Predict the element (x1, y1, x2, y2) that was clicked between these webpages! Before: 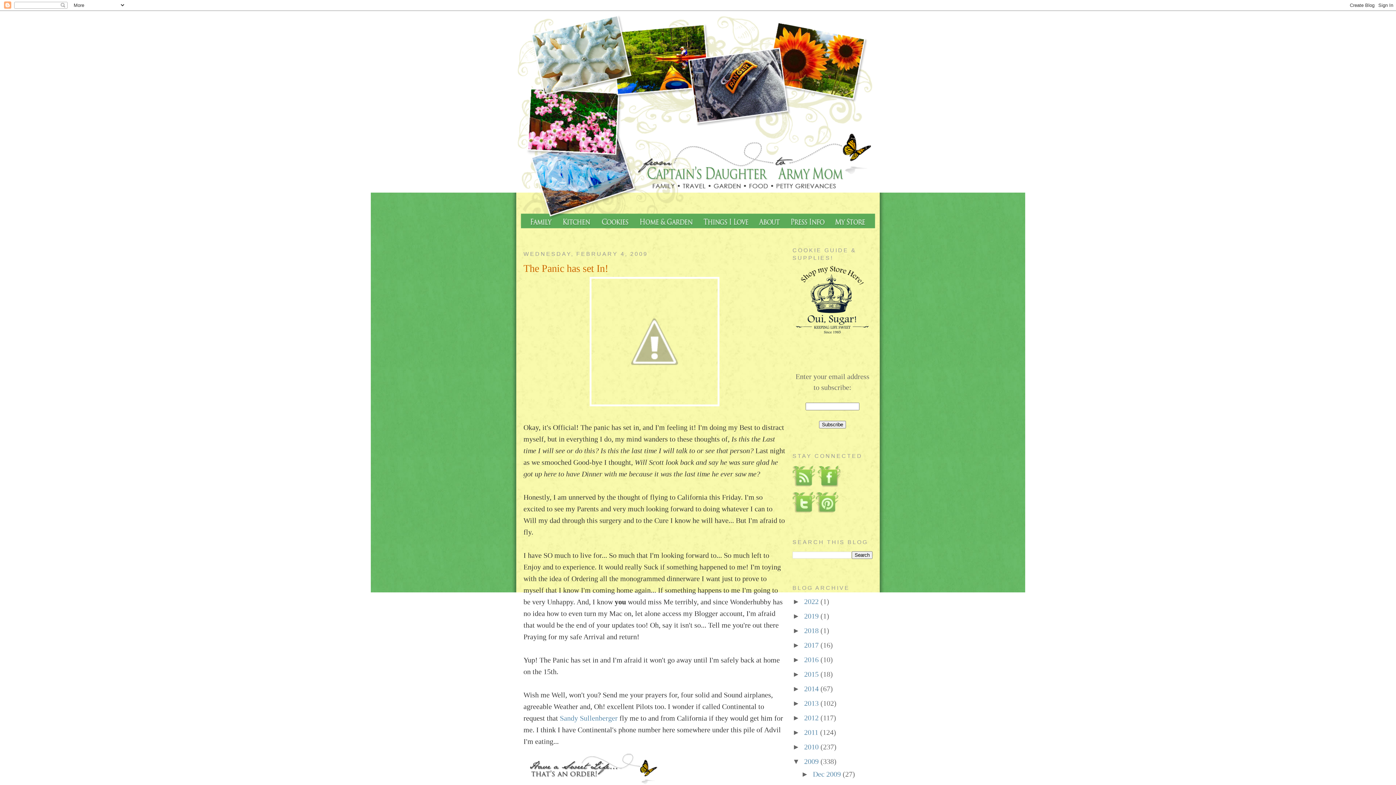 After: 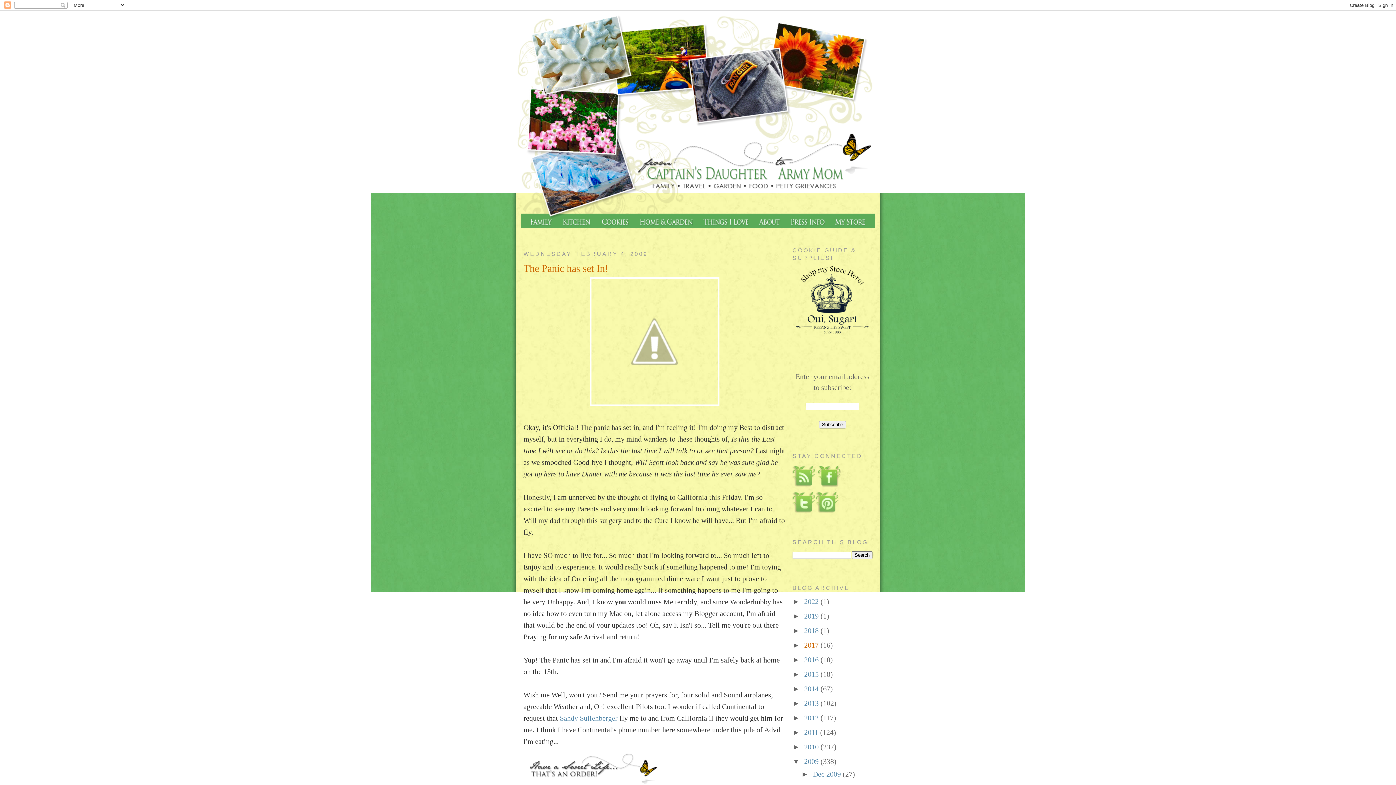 Action: label: 2017  bbox: (804, 641, 820, 649)